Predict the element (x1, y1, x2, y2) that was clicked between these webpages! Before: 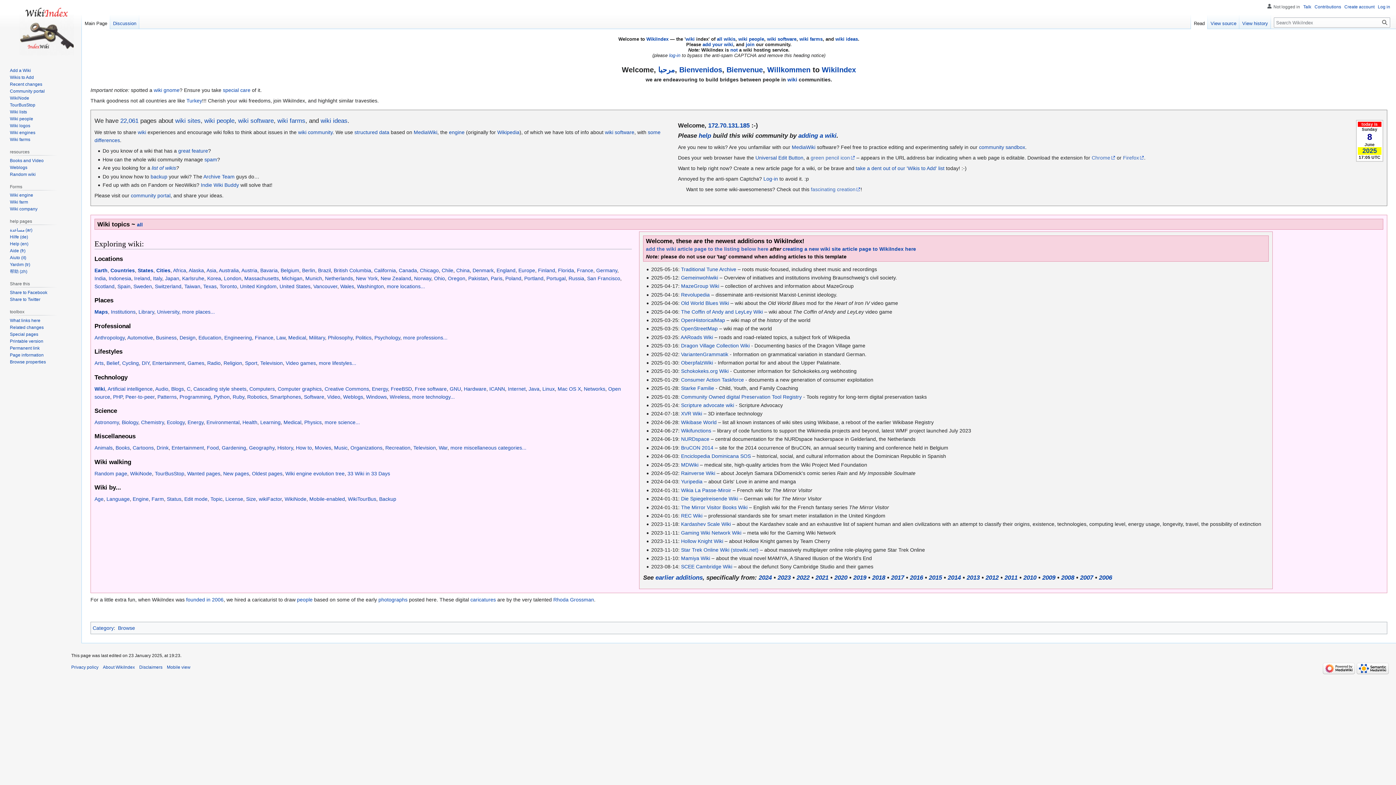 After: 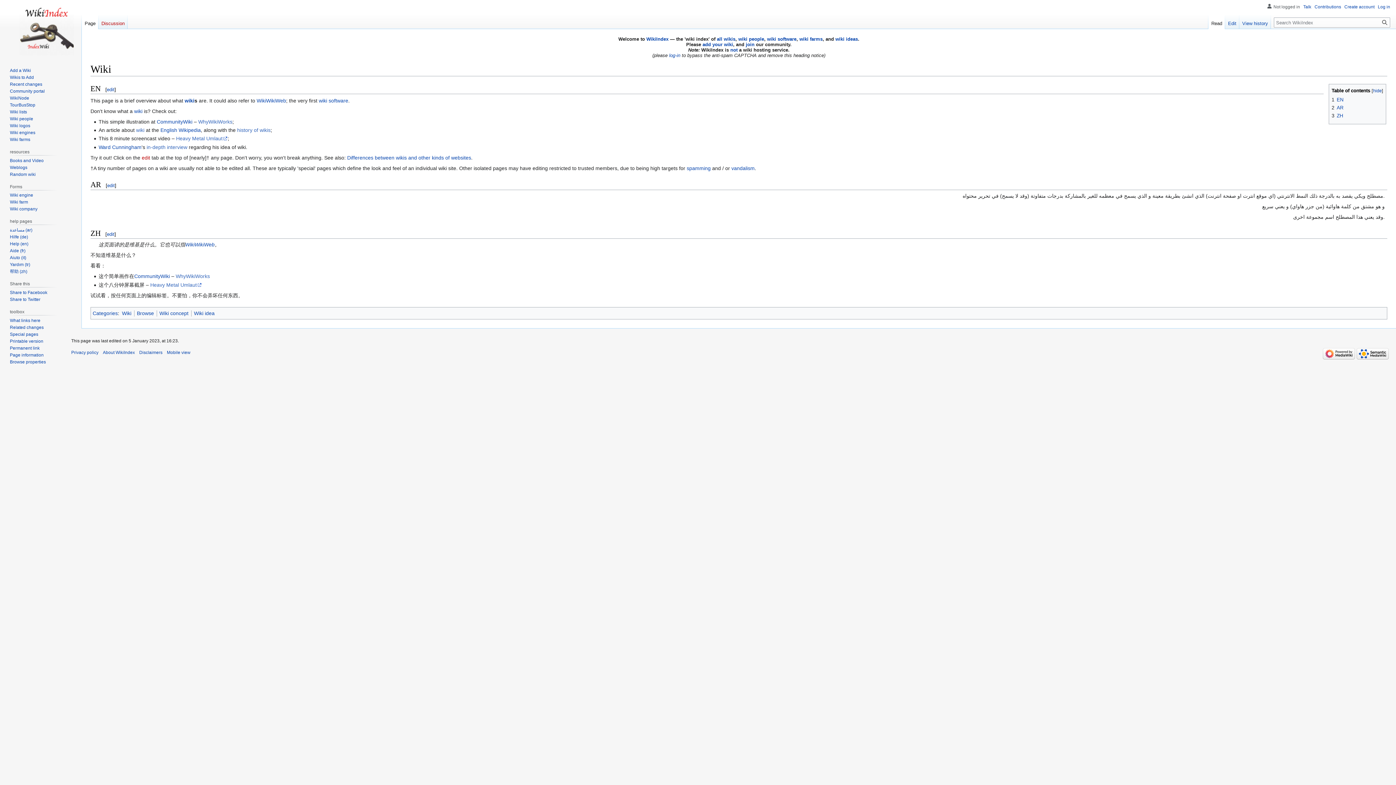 Action: bbox: (787, 76, 797, 82) label: wiki